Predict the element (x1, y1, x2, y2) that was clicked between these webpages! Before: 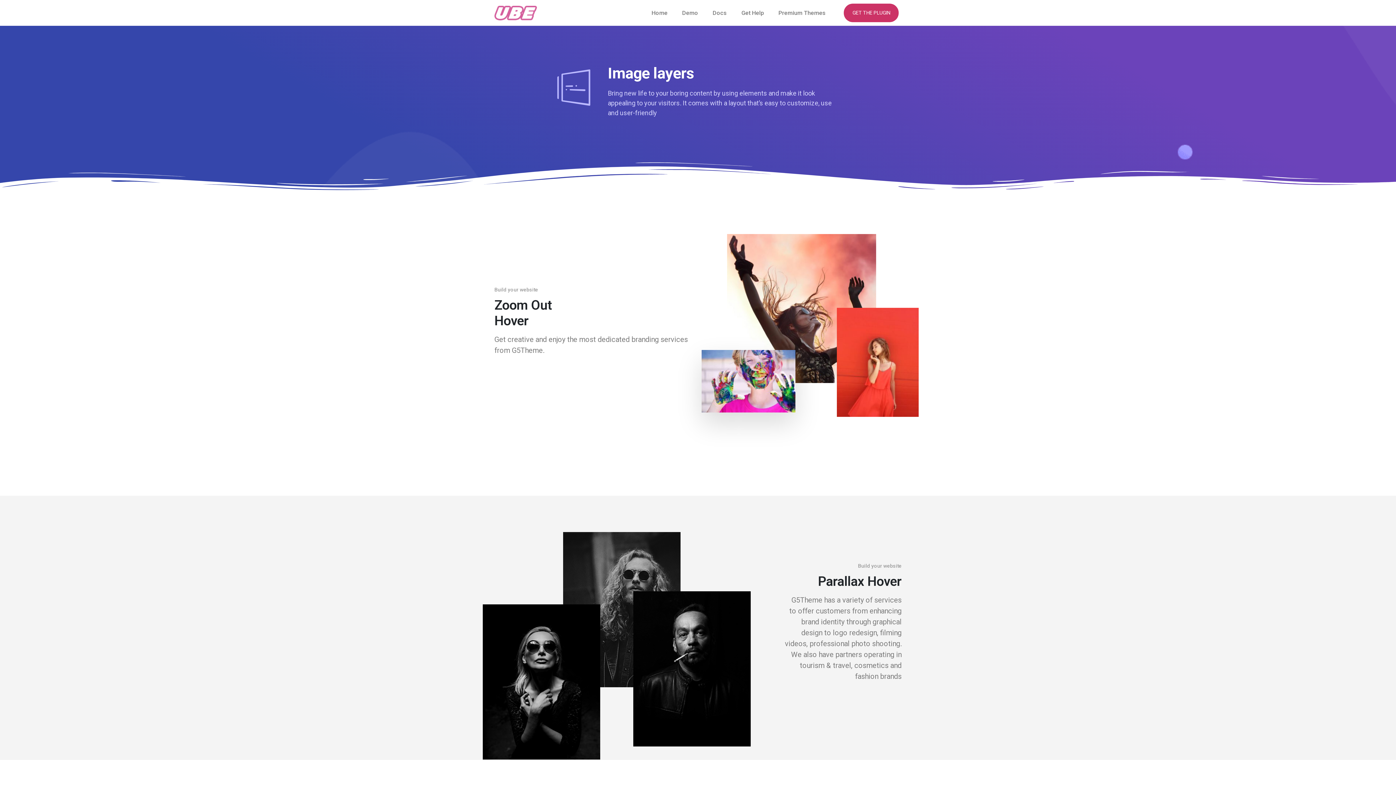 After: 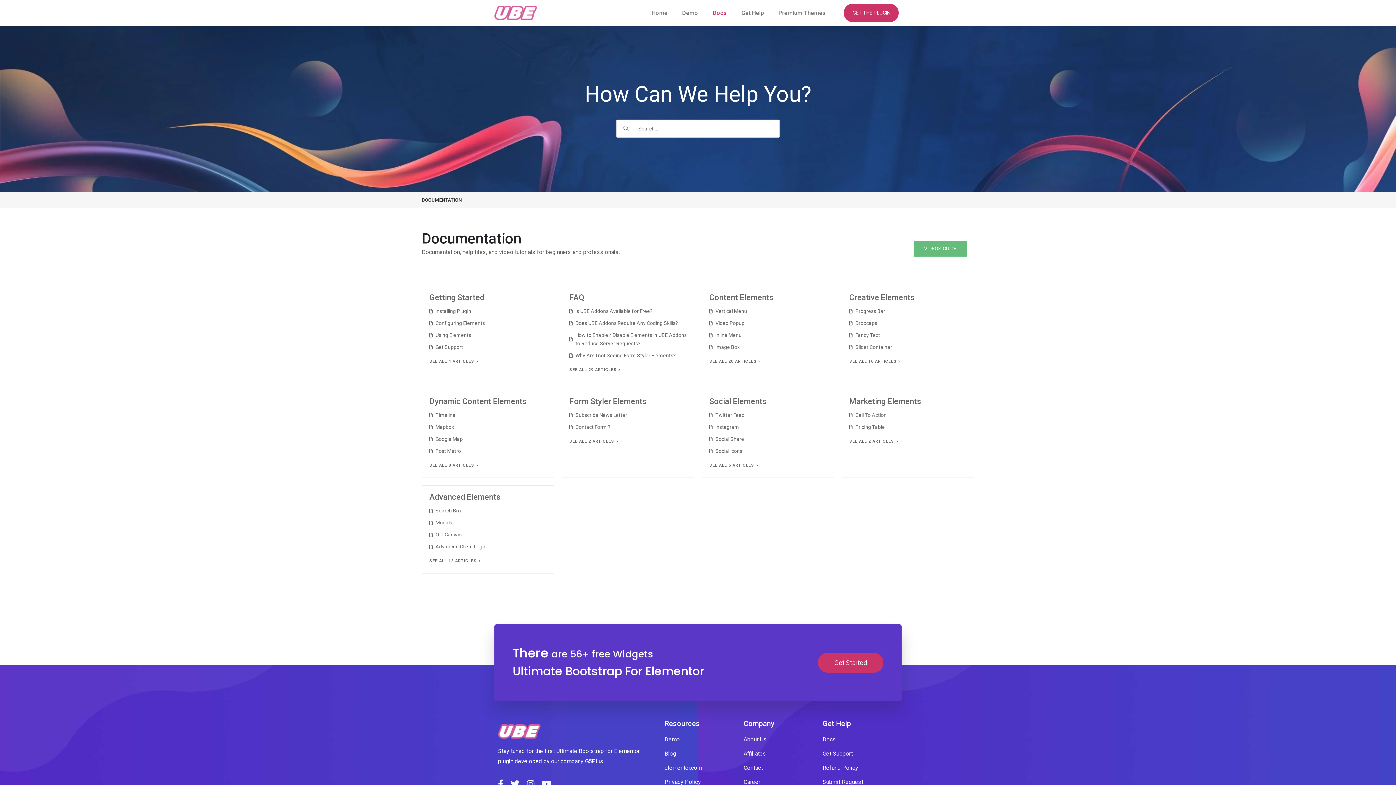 Action: label: Docs bbox: (705, 4, 734, 21)